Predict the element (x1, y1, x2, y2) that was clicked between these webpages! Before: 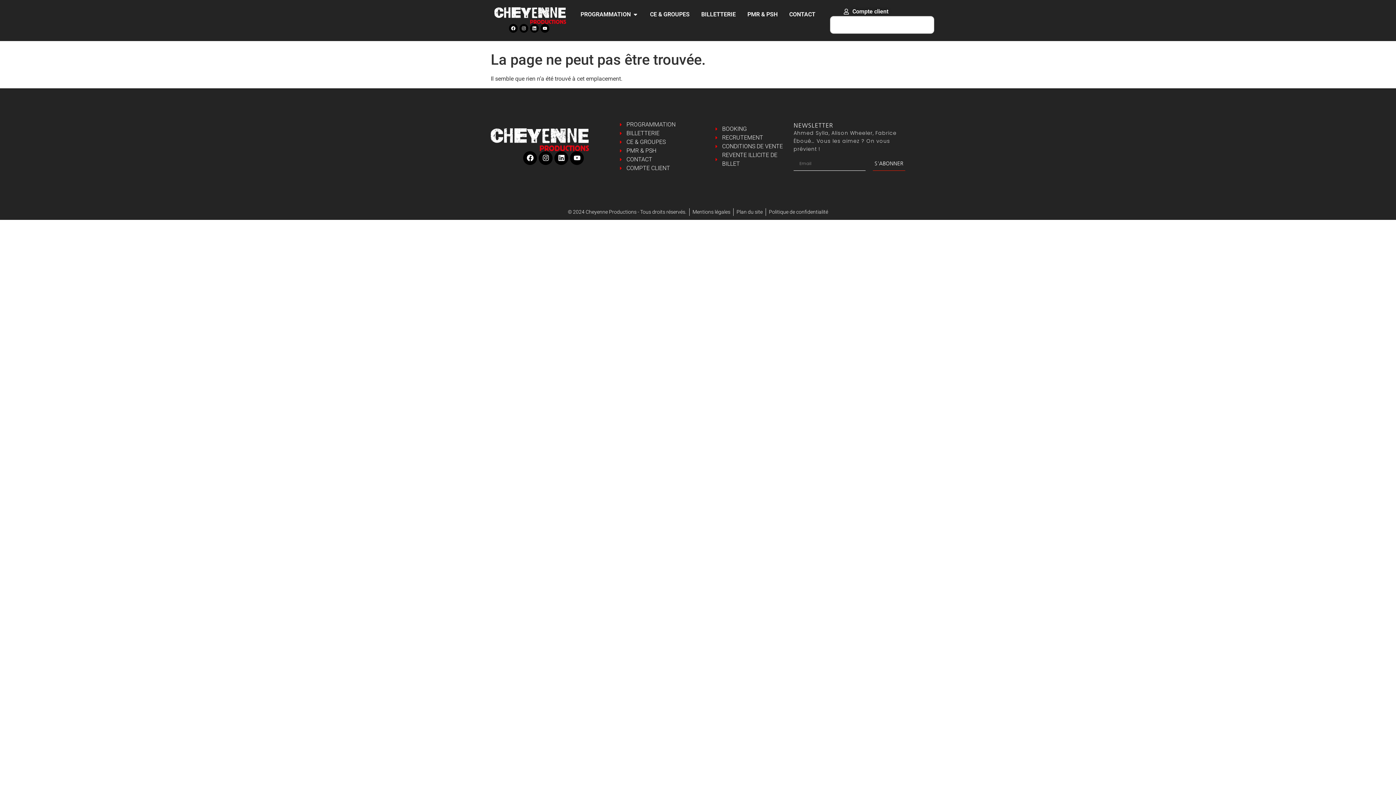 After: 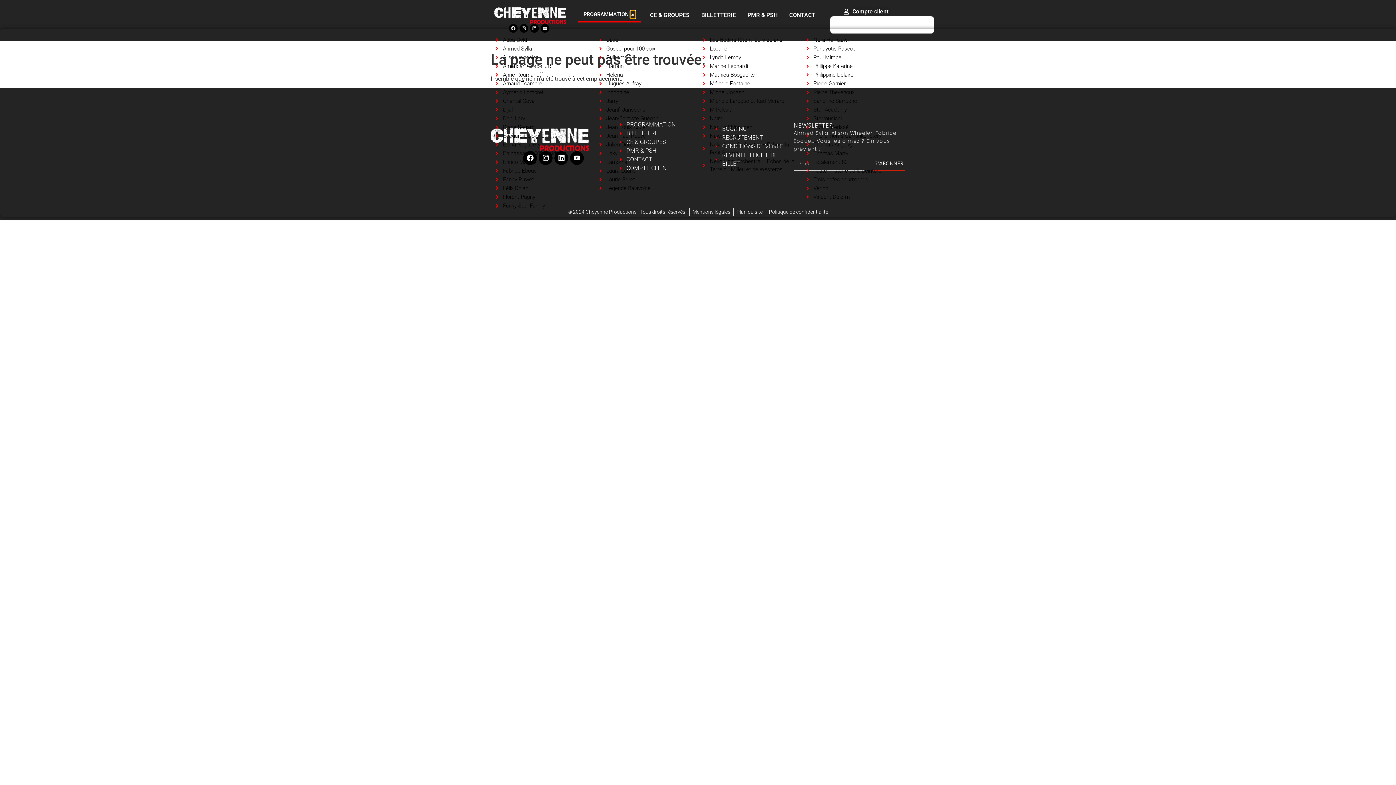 Action: label: Ouvrir Programmation bbox: (632, 10, 638, 18)